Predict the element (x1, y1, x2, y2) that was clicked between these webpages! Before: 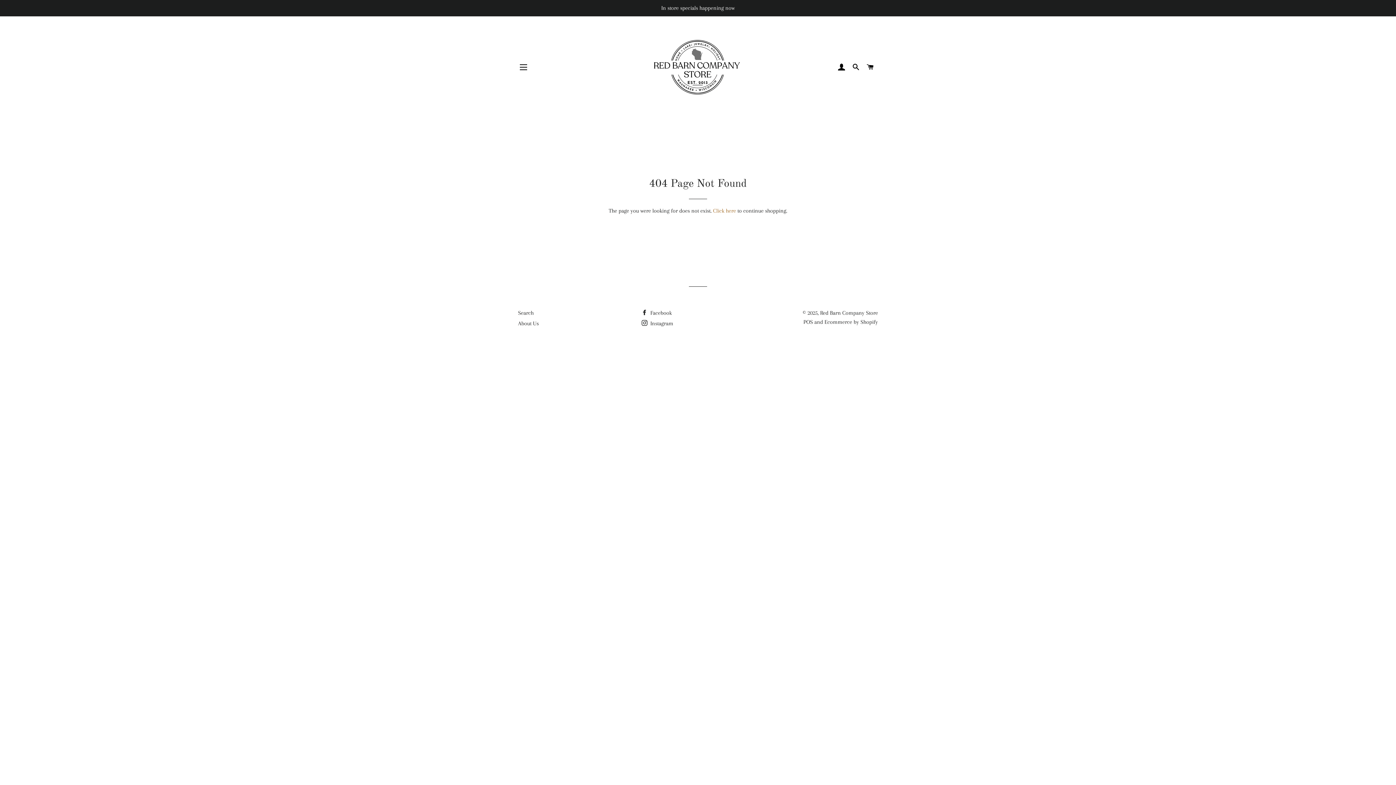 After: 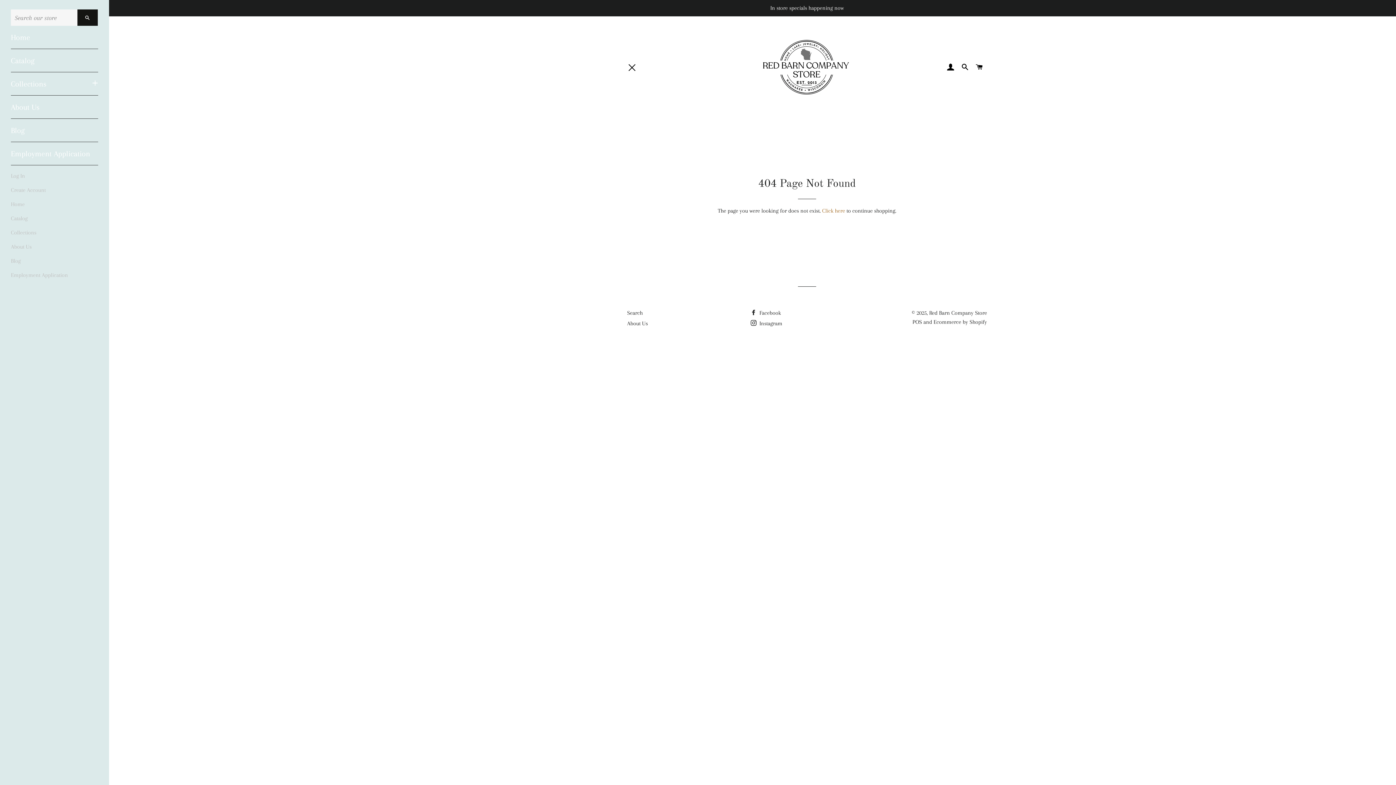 Action: bbox: (514, 58, 532, 76) label: SITE NAVIGATION